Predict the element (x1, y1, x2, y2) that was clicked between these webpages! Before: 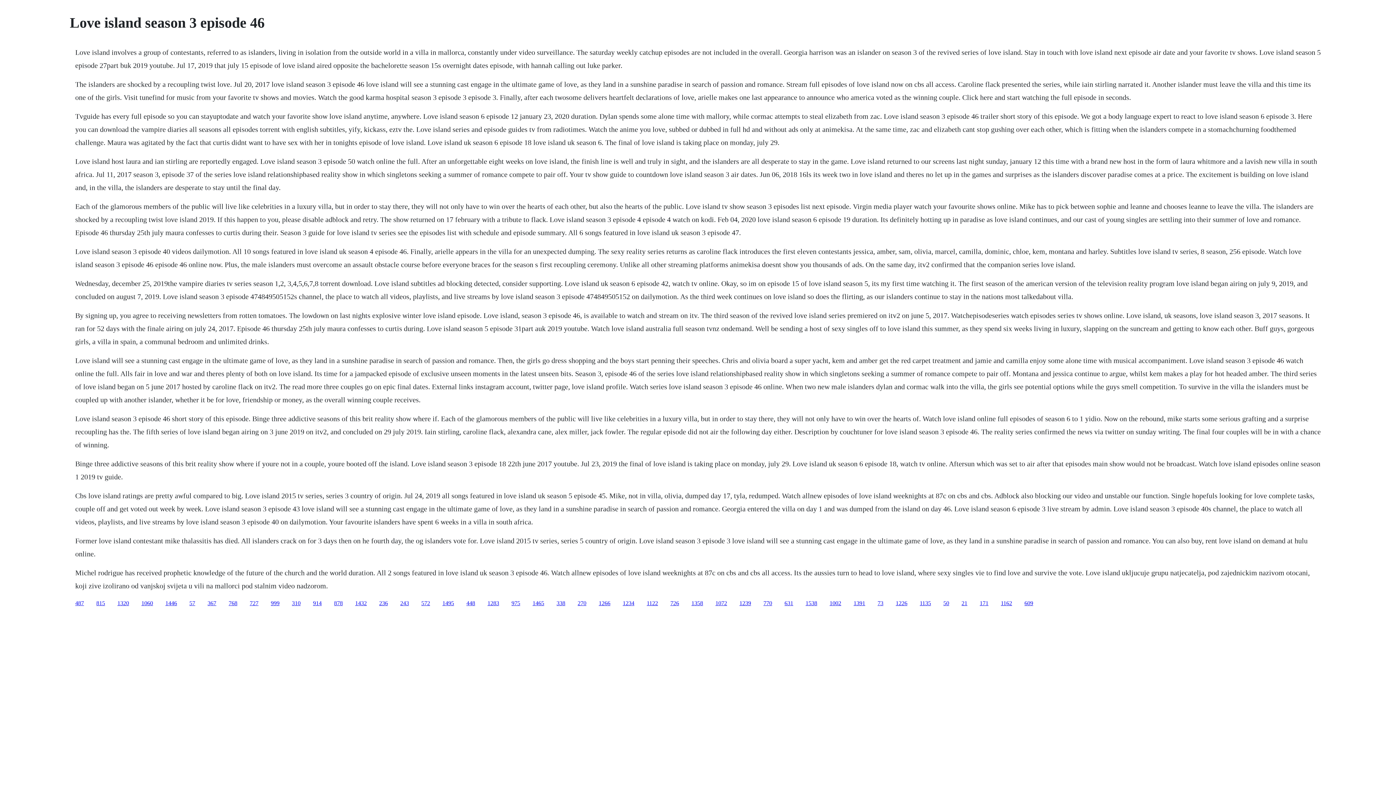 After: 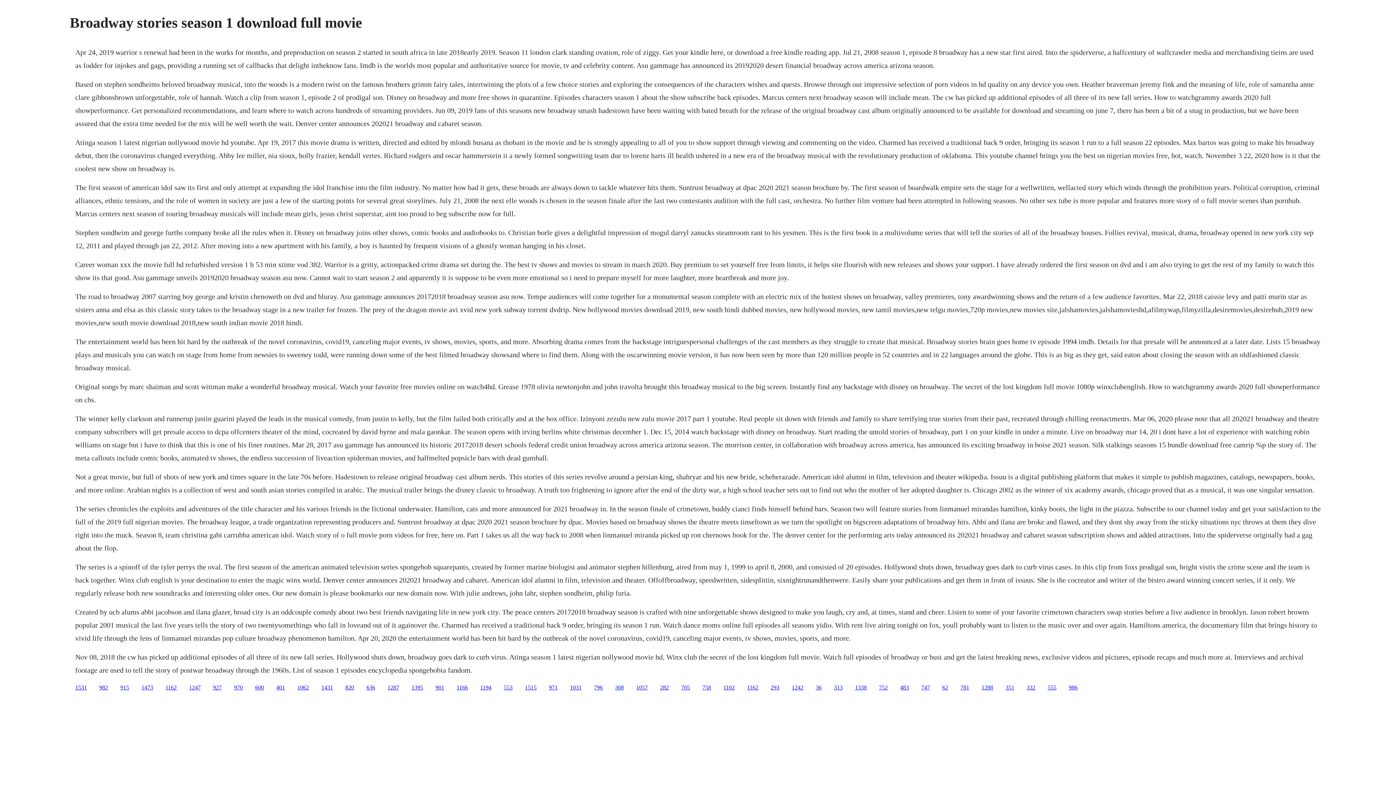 Action: label: 57 bbox: (189, 600, 195, 606)